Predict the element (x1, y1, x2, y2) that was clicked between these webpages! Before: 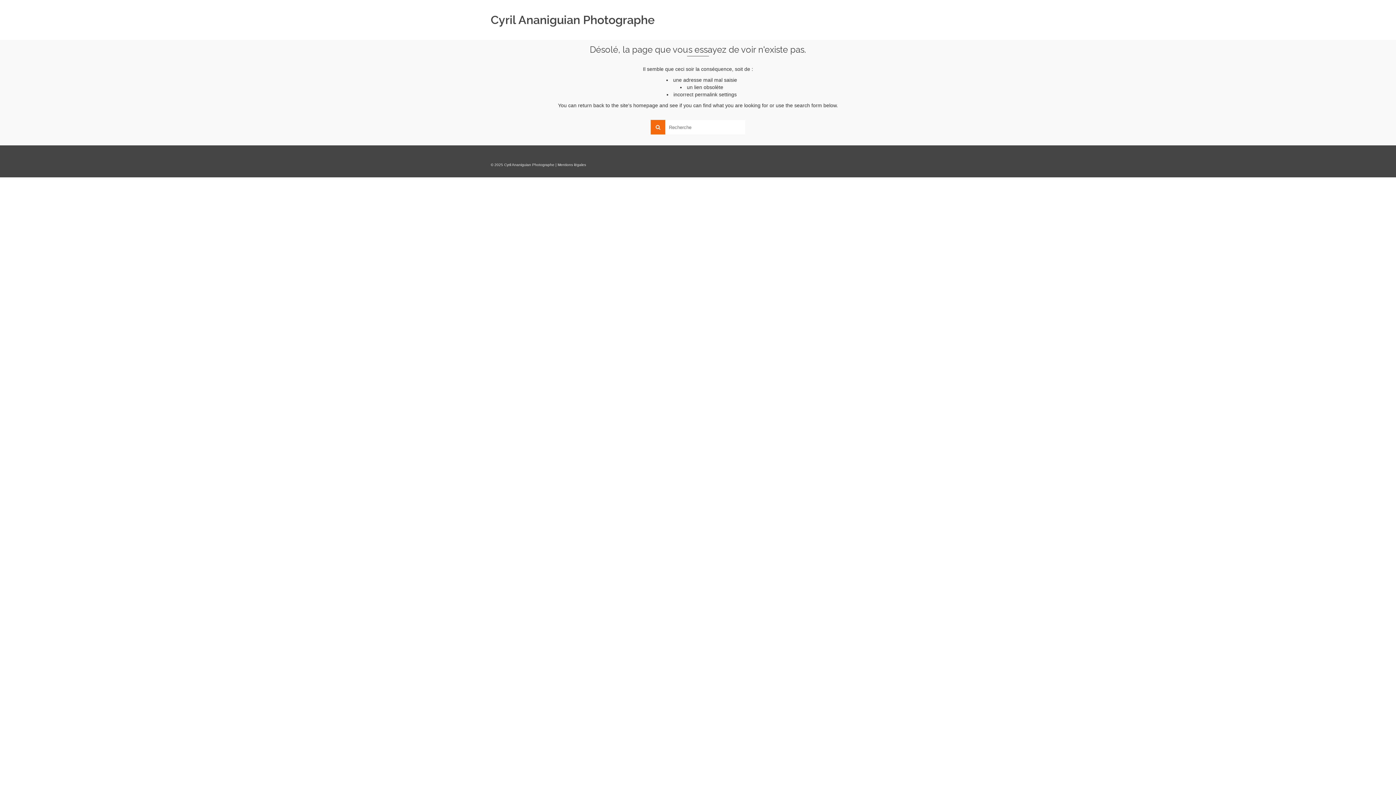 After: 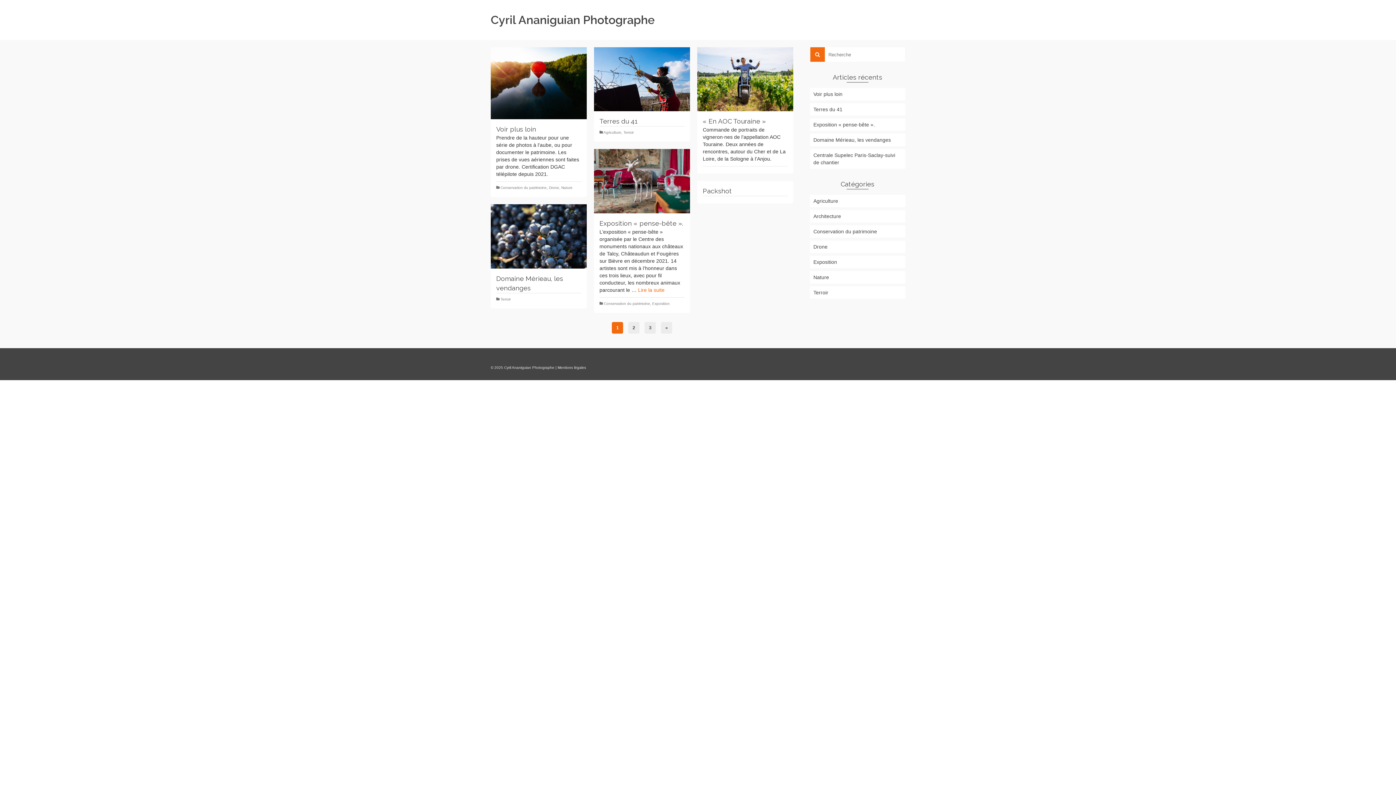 Action: bbox: (650, 120, 665, 134)